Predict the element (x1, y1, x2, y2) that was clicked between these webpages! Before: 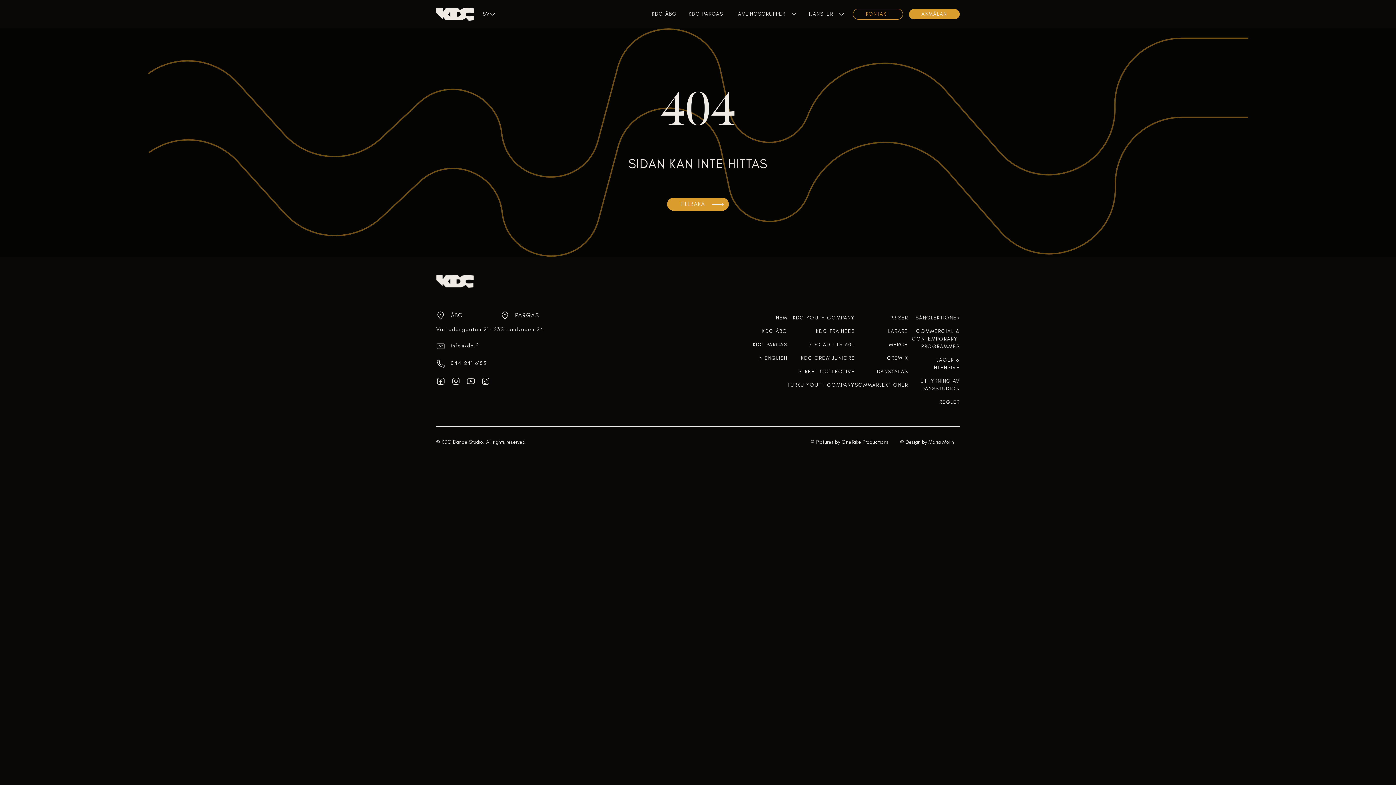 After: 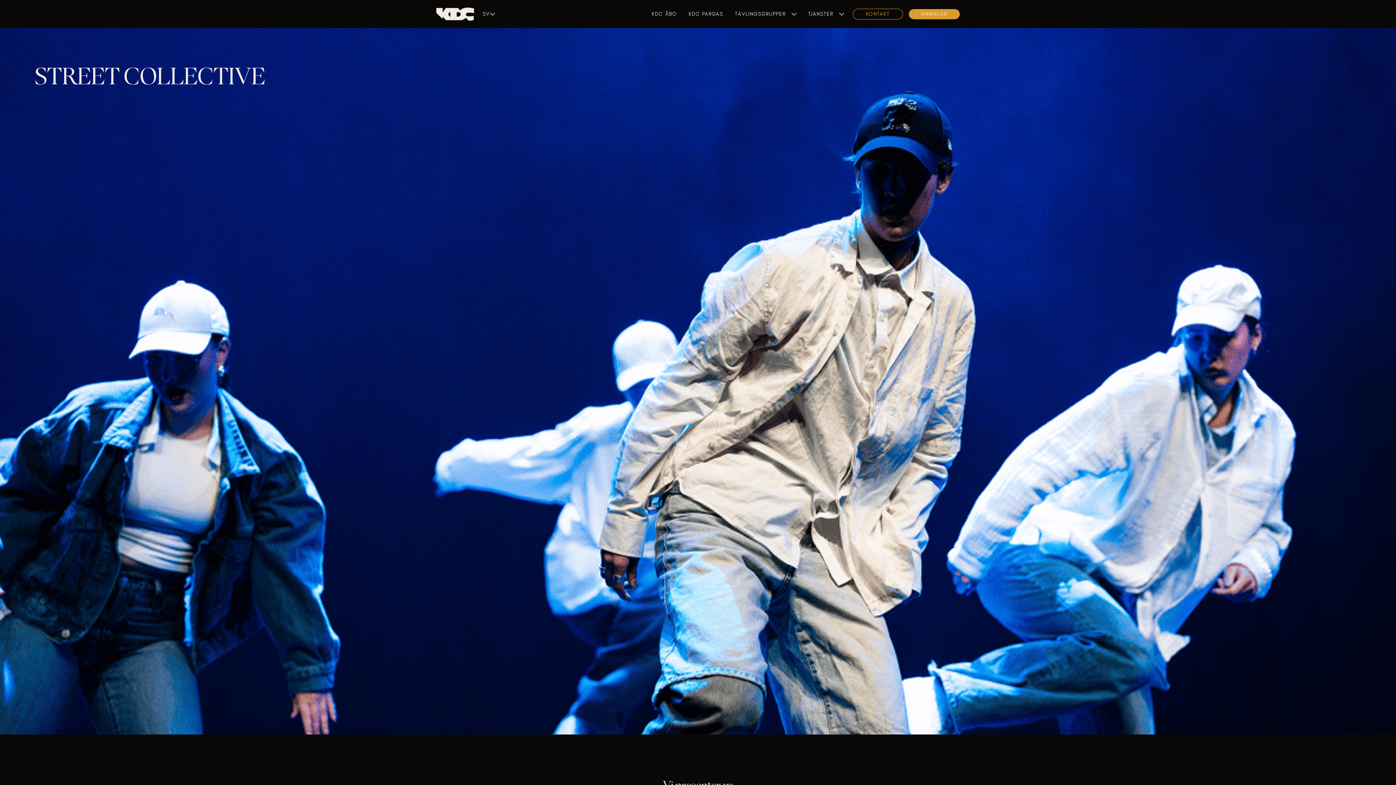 Action: bbox: (798, 368, 855, 375) label: STREET COLLECTIVE